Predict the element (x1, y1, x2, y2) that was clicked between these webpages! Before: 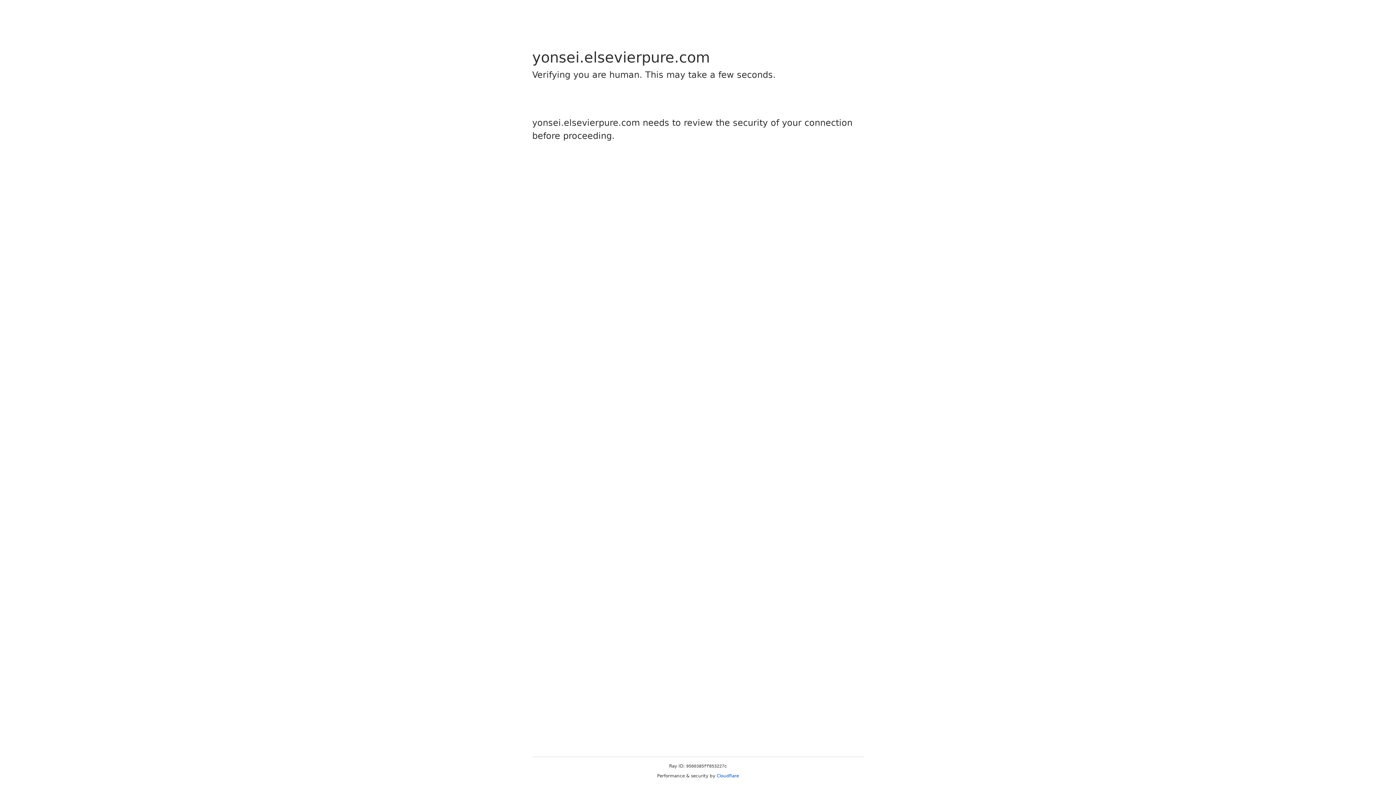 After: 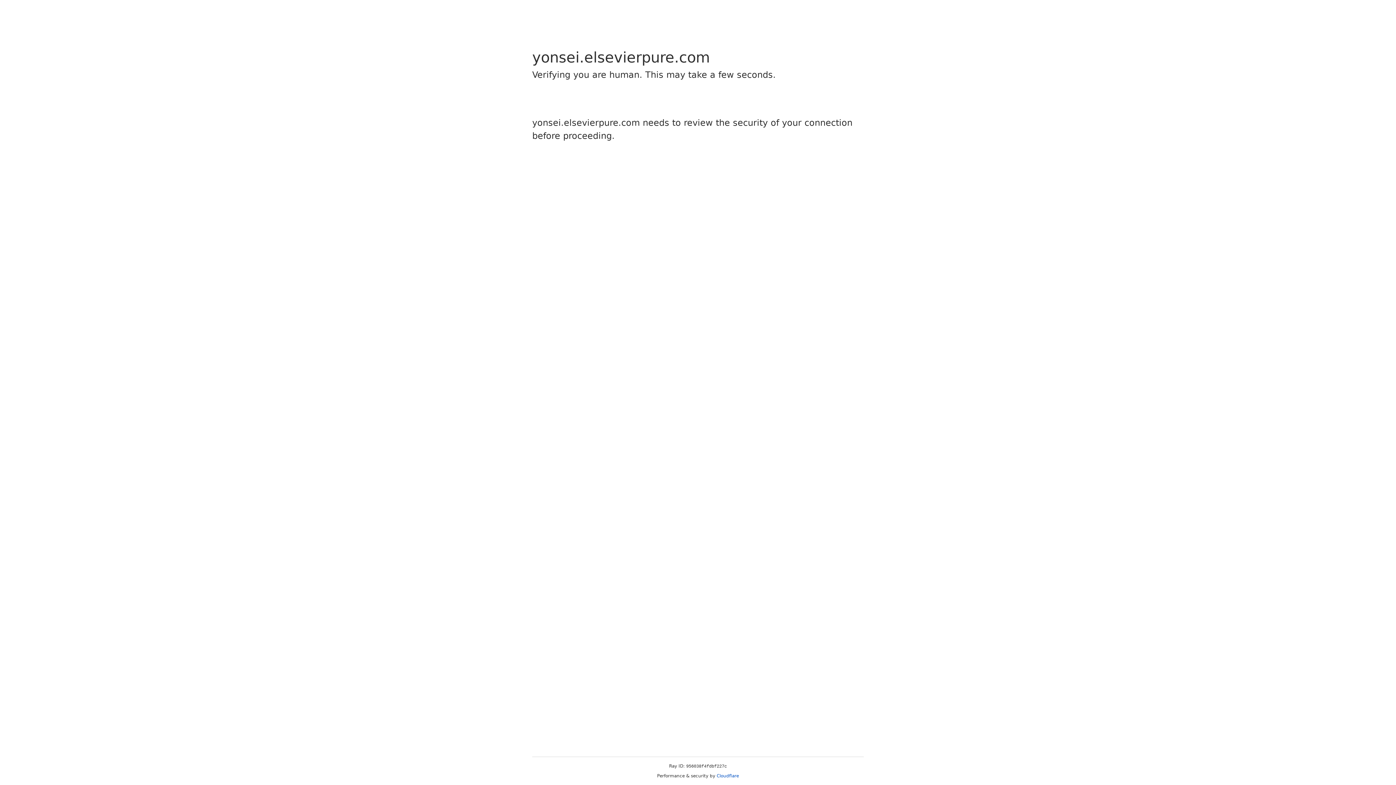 Action: bbox: (716, 773, 739, 778) label: Cloudflare